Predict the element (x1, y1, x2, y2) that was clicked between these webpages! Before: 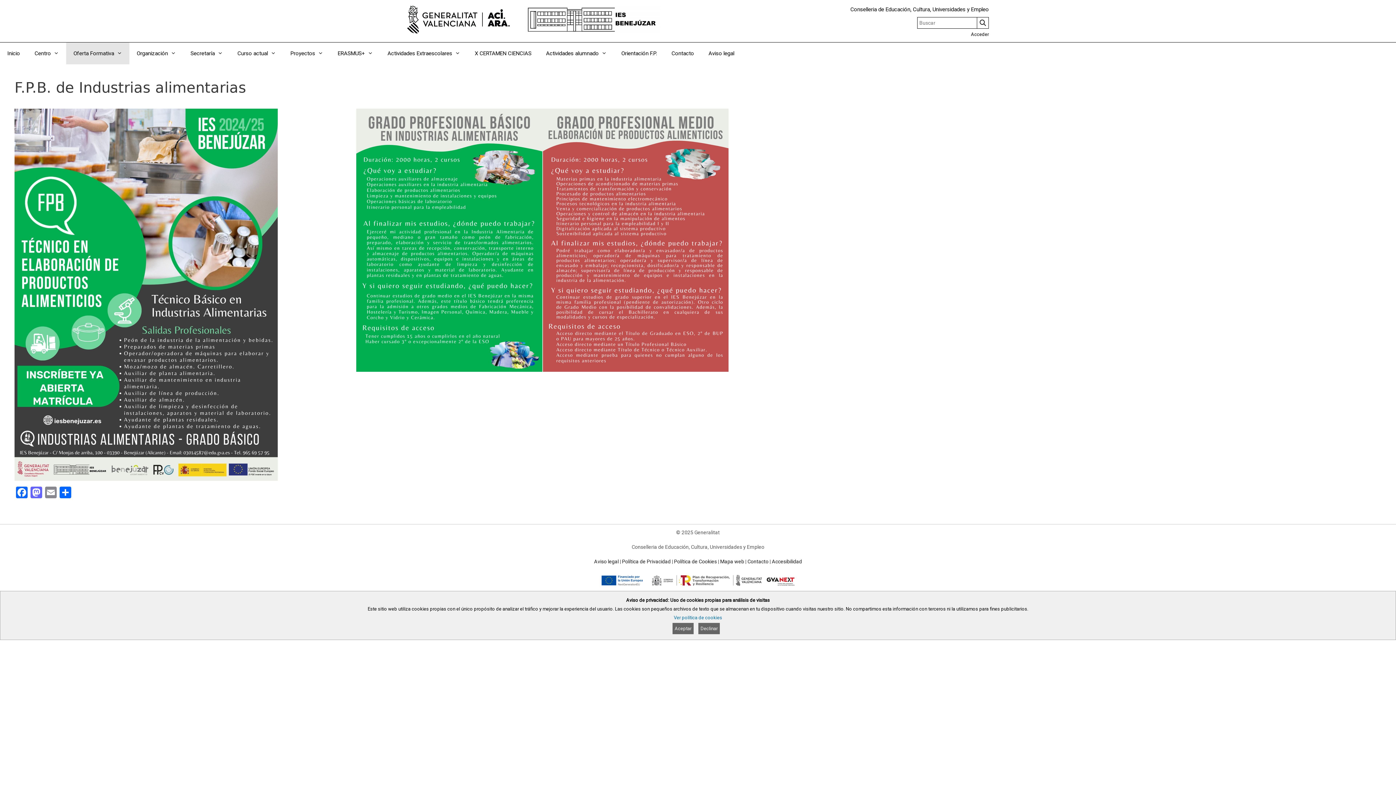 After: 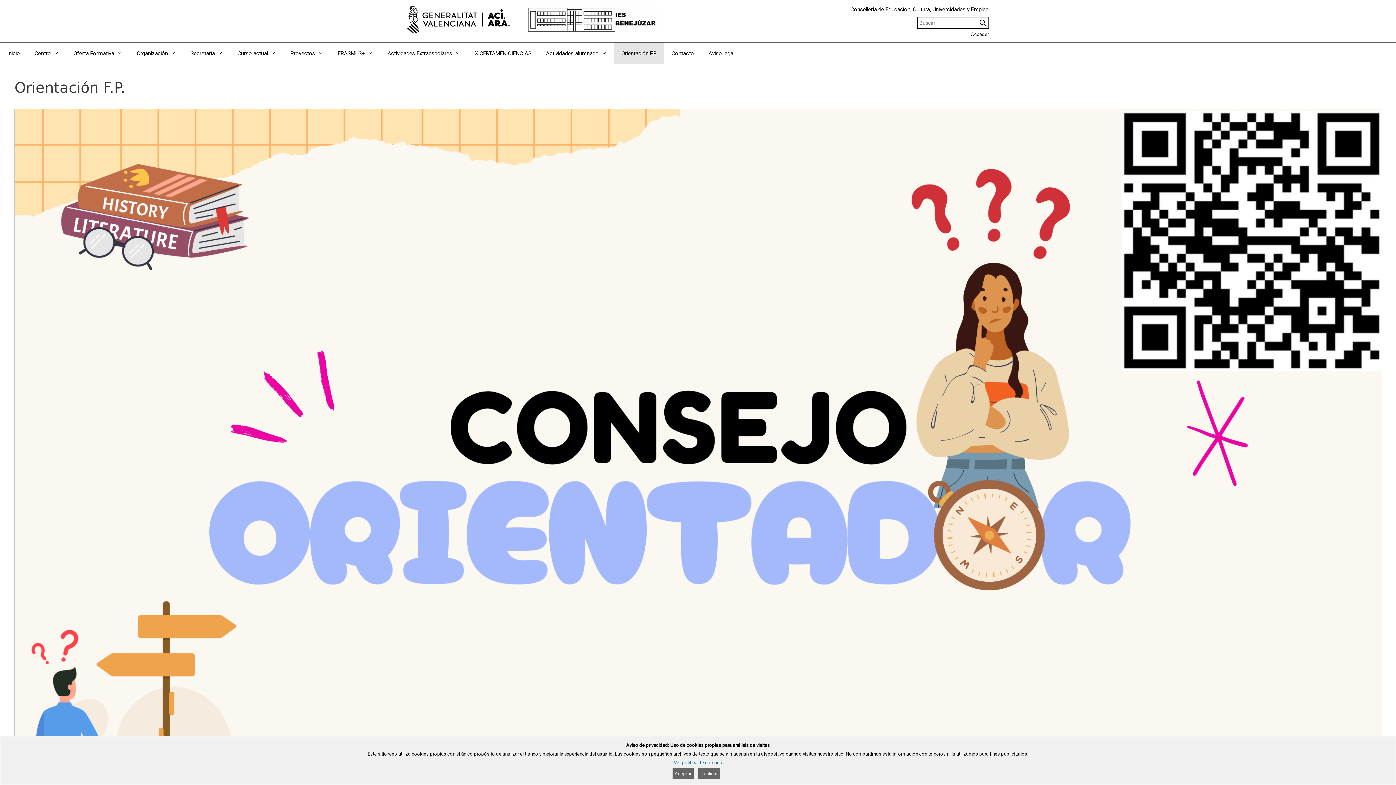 Action: label: Orientación F.P. bbox: (614, 42, 664, 64)